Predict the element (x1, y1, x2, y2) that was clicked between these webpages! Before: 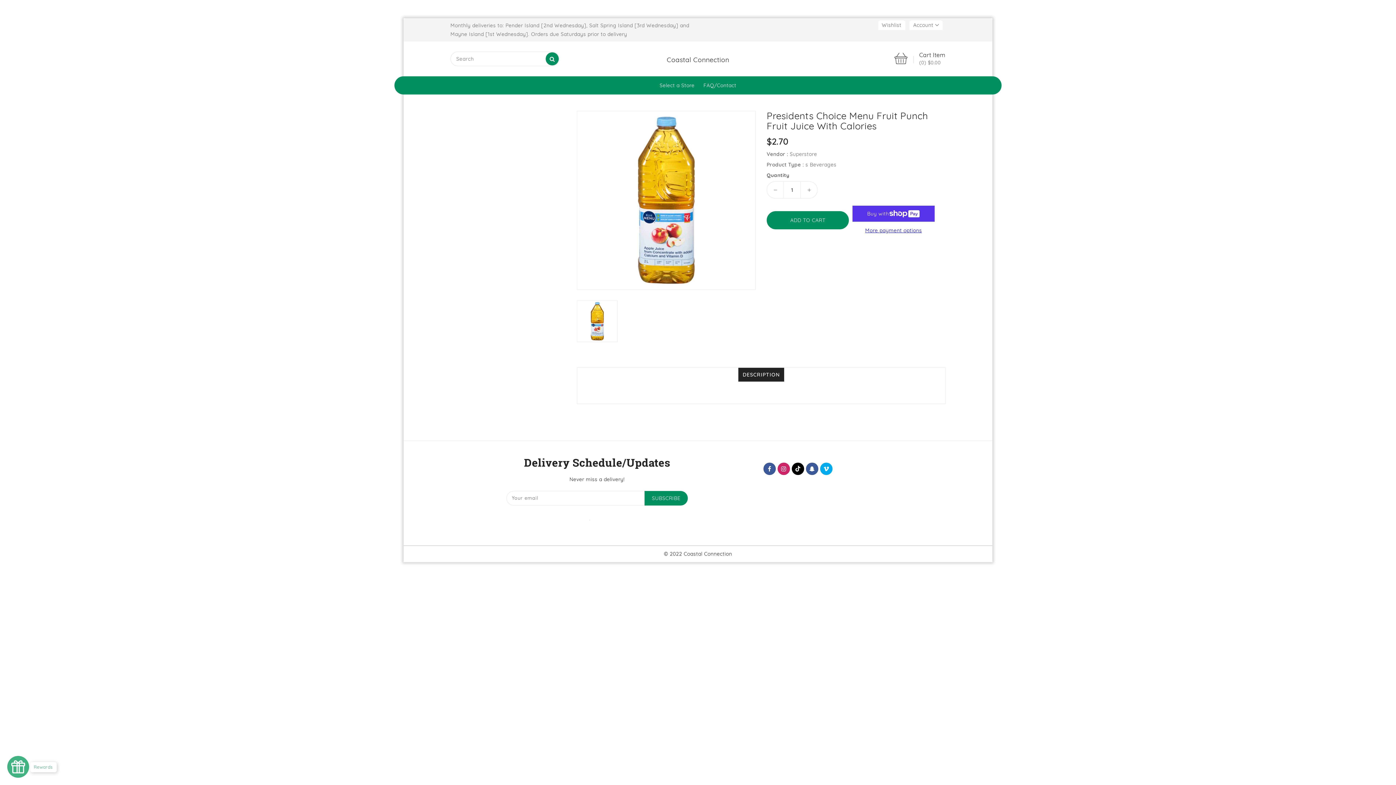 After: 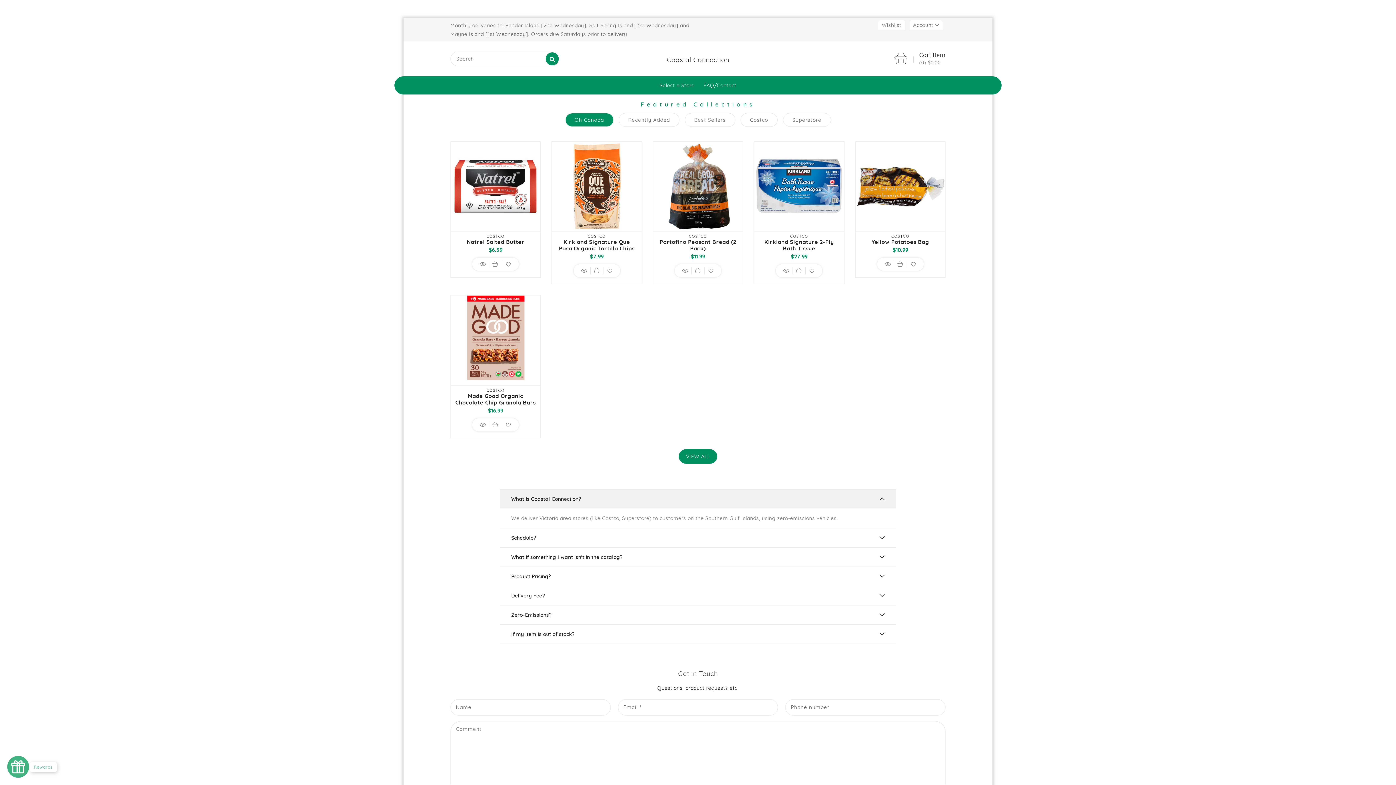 Action: bbox: (792, 462, 804, 475)